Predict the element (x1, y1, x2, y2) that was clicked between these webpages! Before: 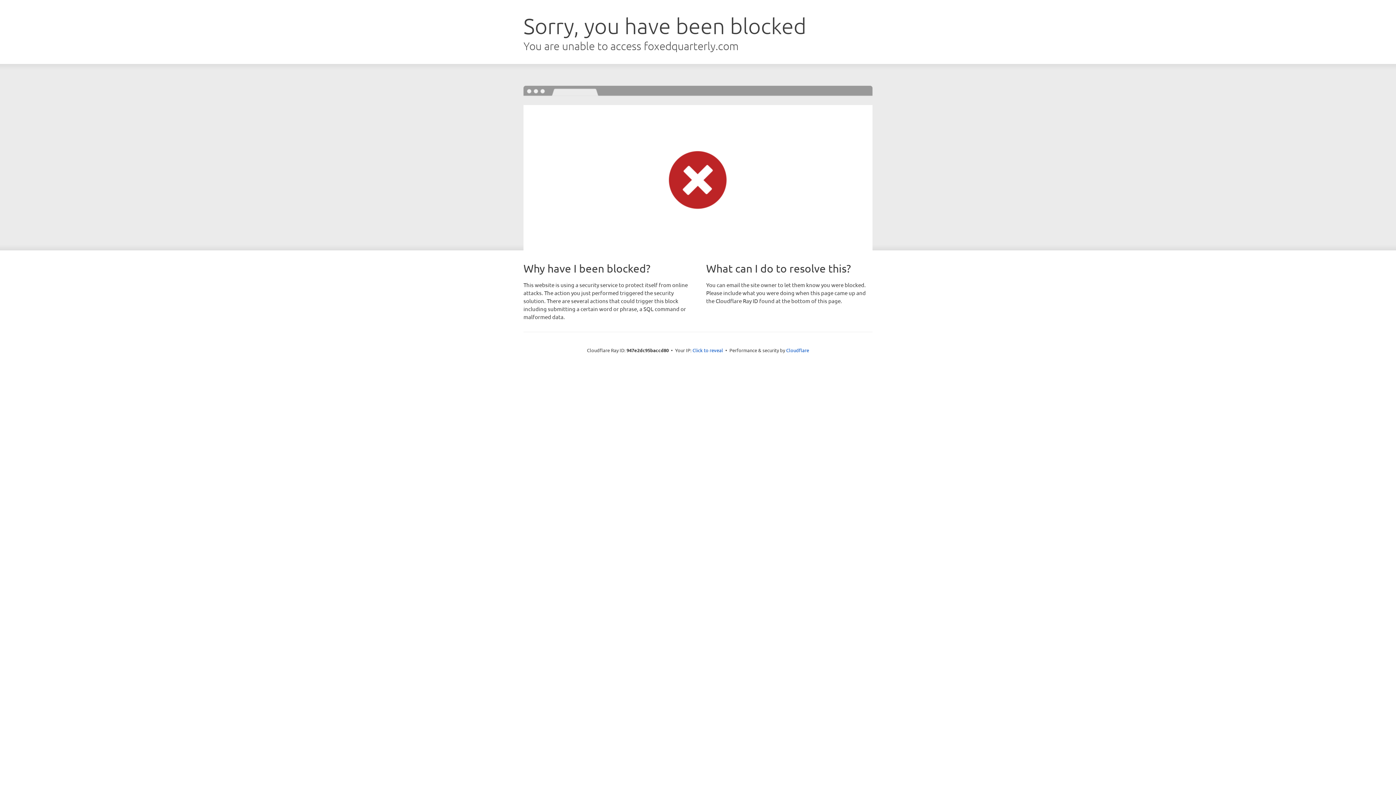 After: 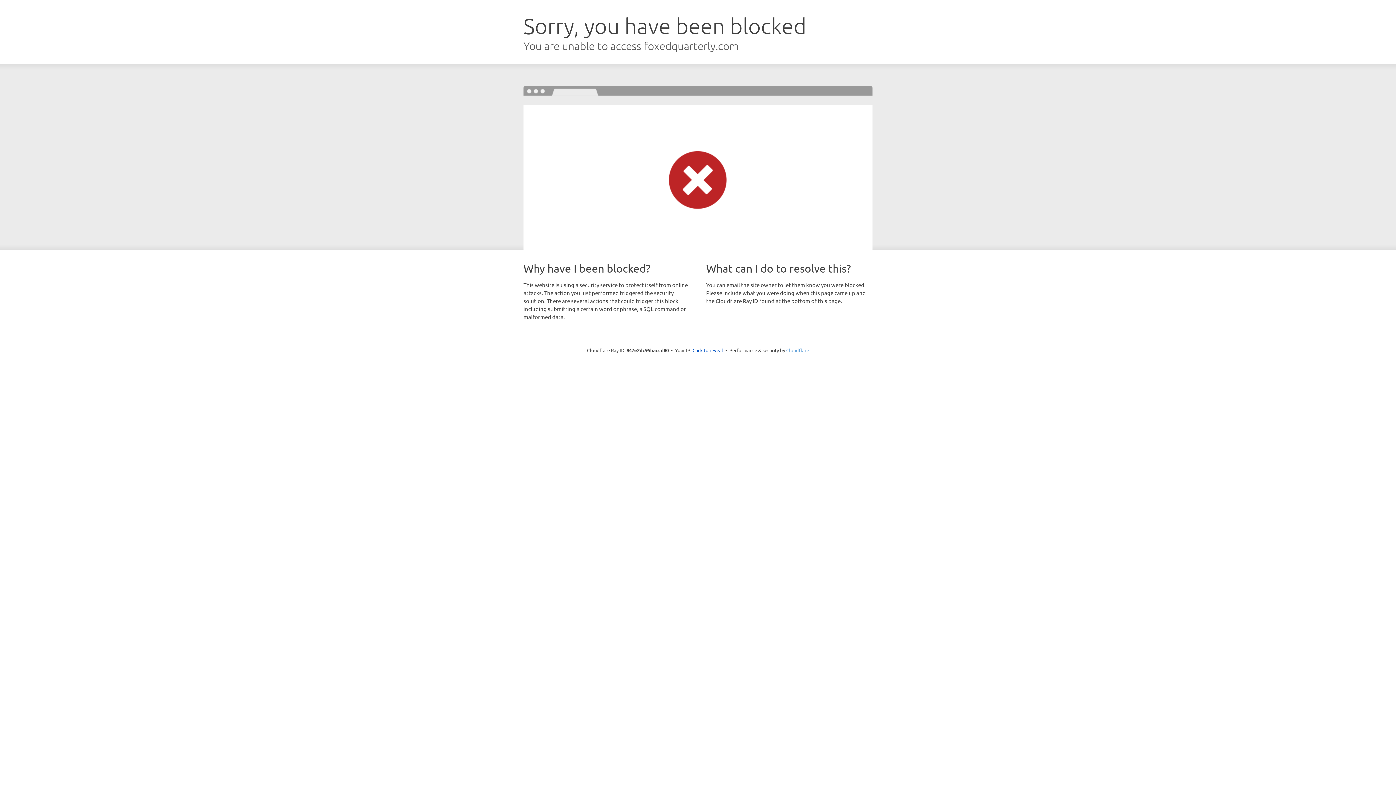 Action: label: Cloudflare bbox: (786, 347, 809, 353)